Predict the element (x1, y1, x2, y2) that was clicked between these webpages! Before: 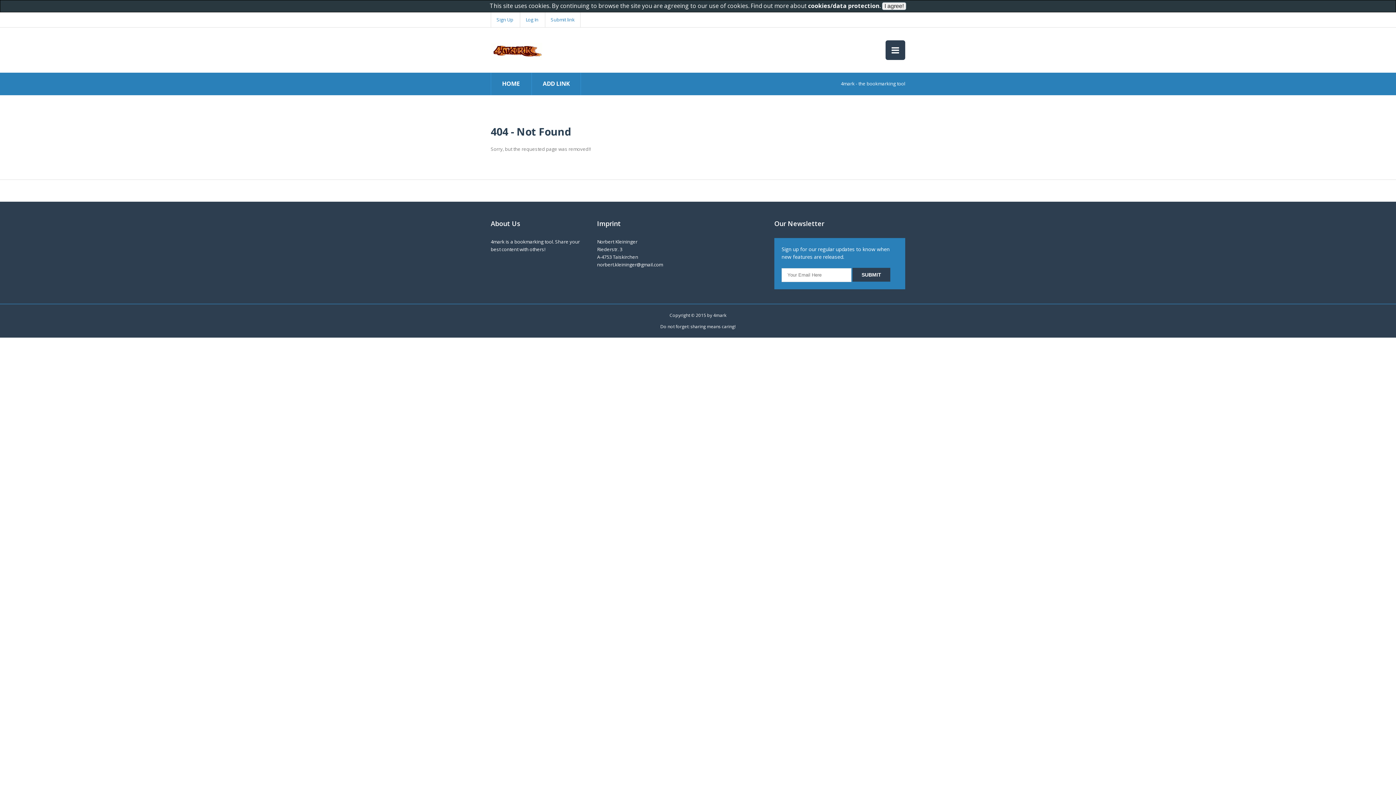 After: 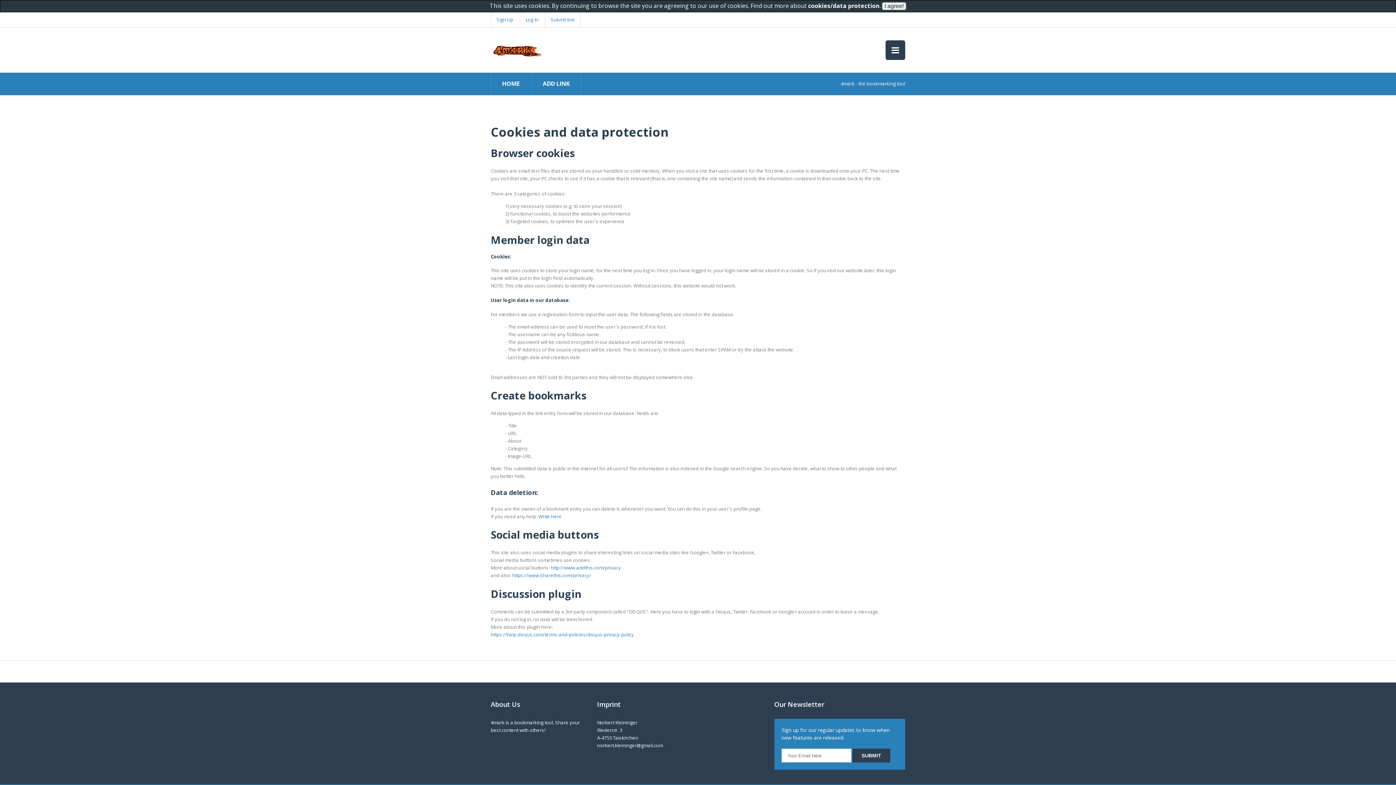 Action: bbox: (808, 1, 879, 9) label: cookies/data protection